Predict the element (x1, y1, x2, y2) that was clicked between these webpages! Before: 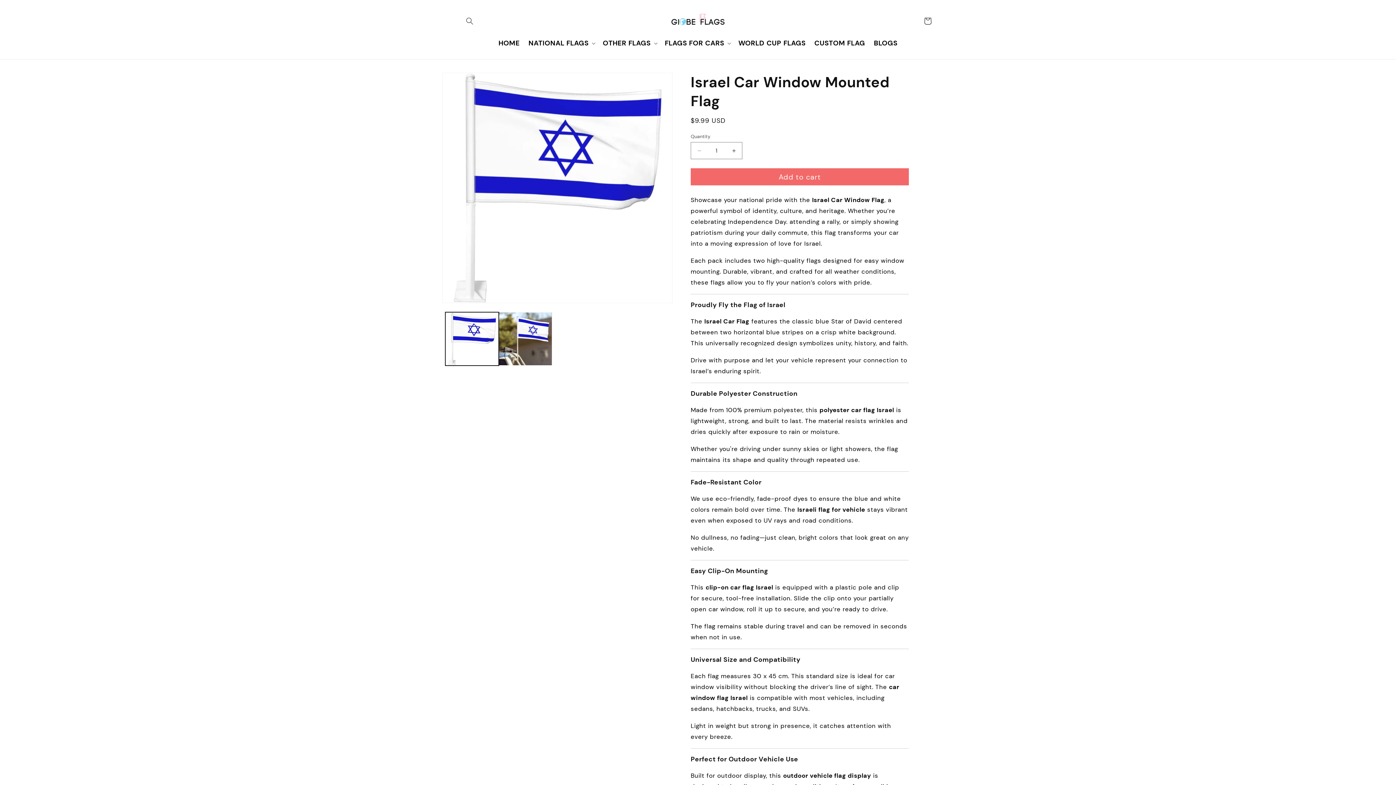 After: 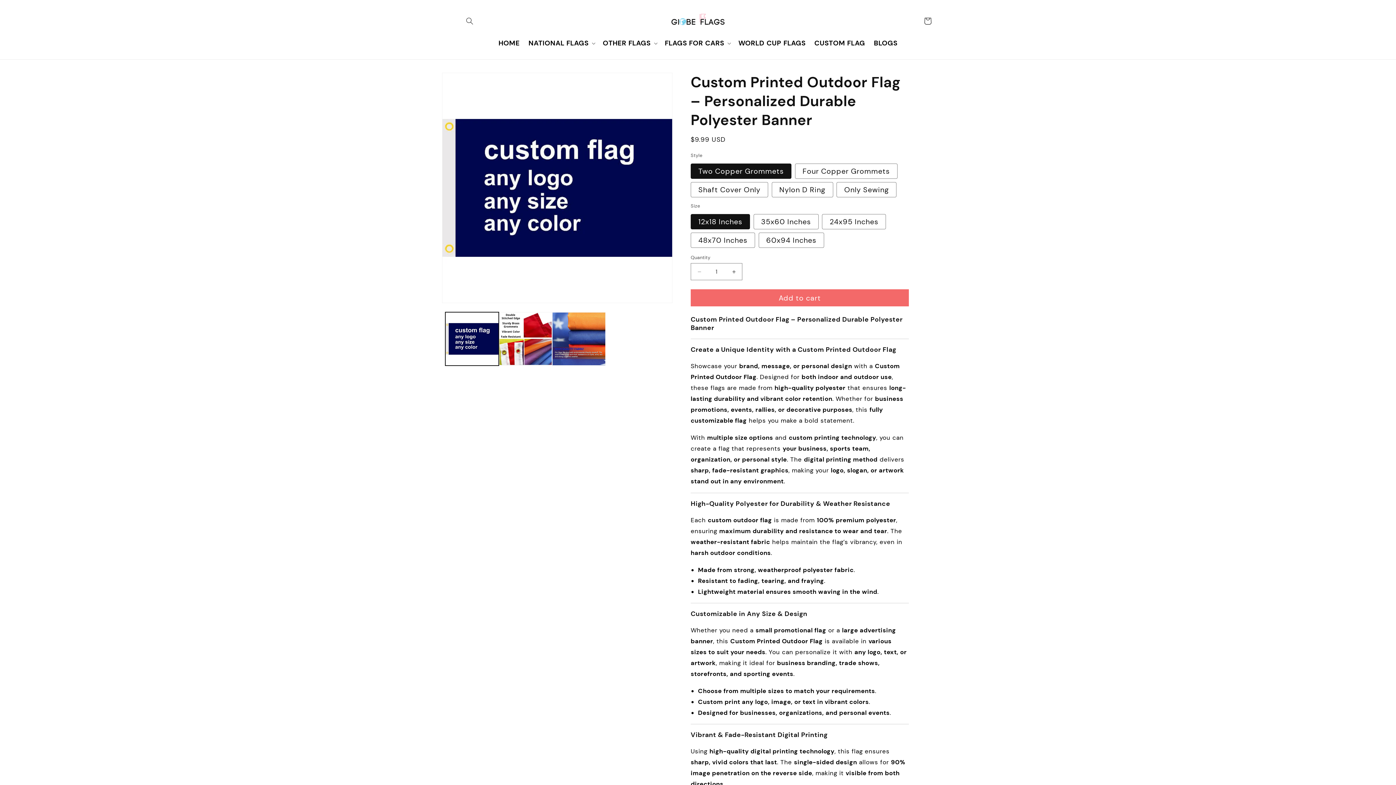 Action: bbox: (810, 34, 869, 52) label: CUSTOM FLAG